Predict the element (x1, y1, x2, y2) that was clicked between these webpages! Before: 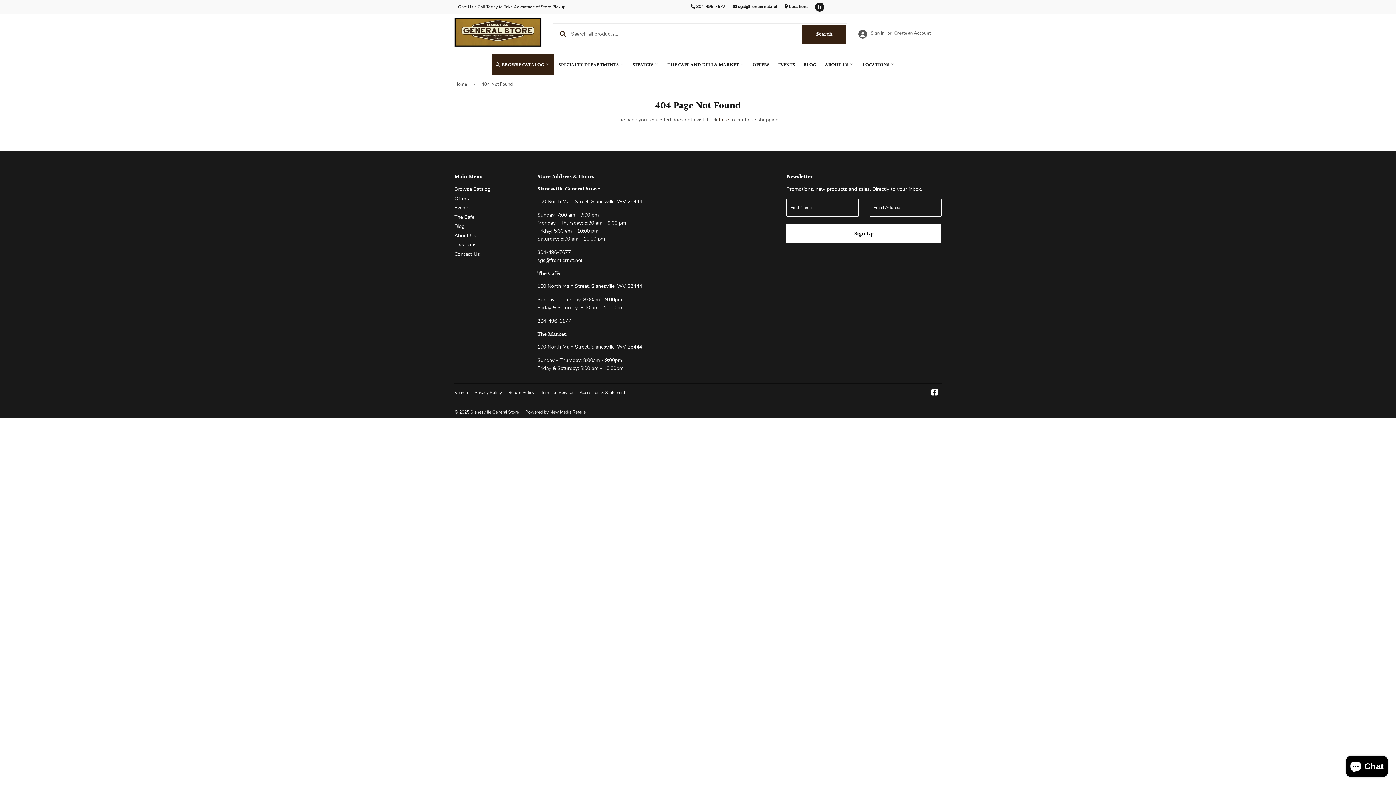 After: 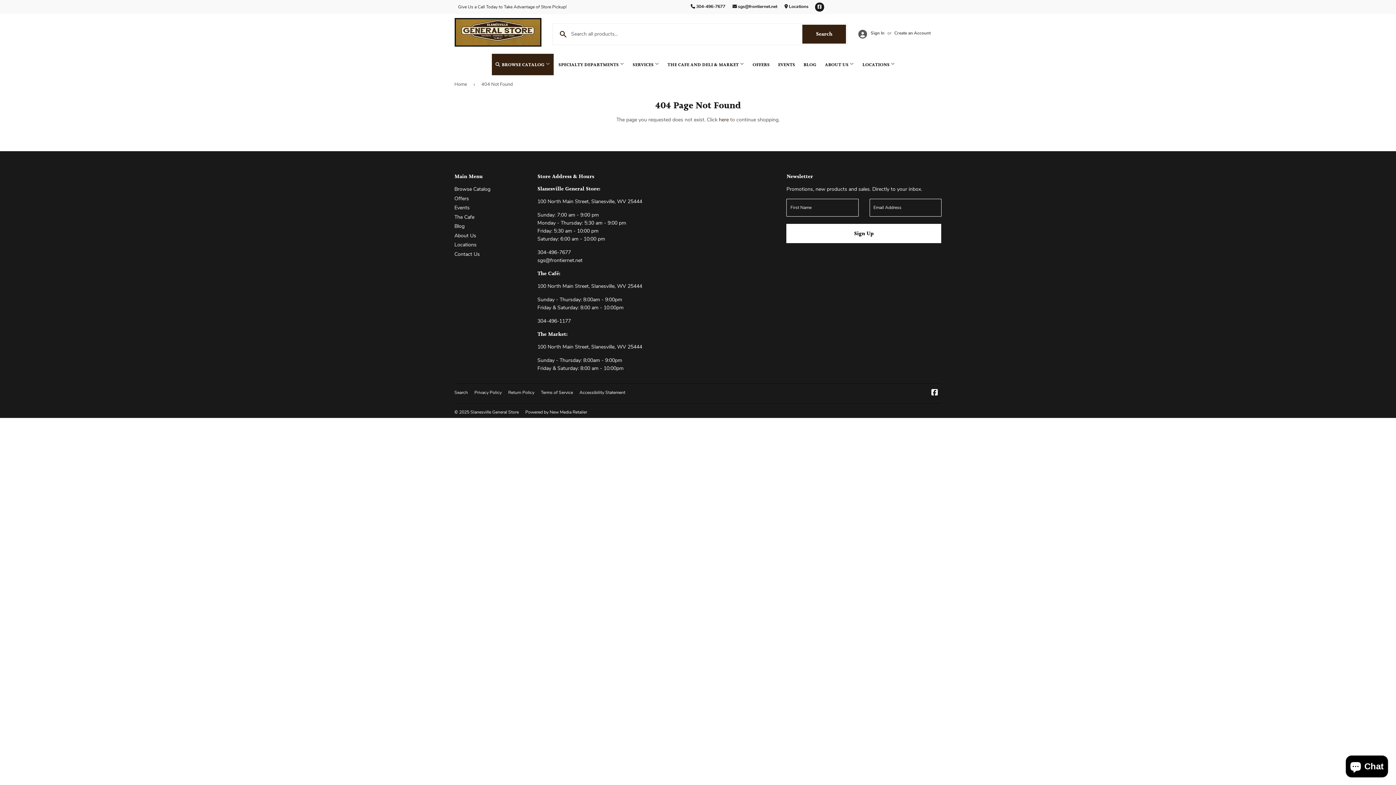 Action: bbox: (815, 2, 824, 11) label: Facebook